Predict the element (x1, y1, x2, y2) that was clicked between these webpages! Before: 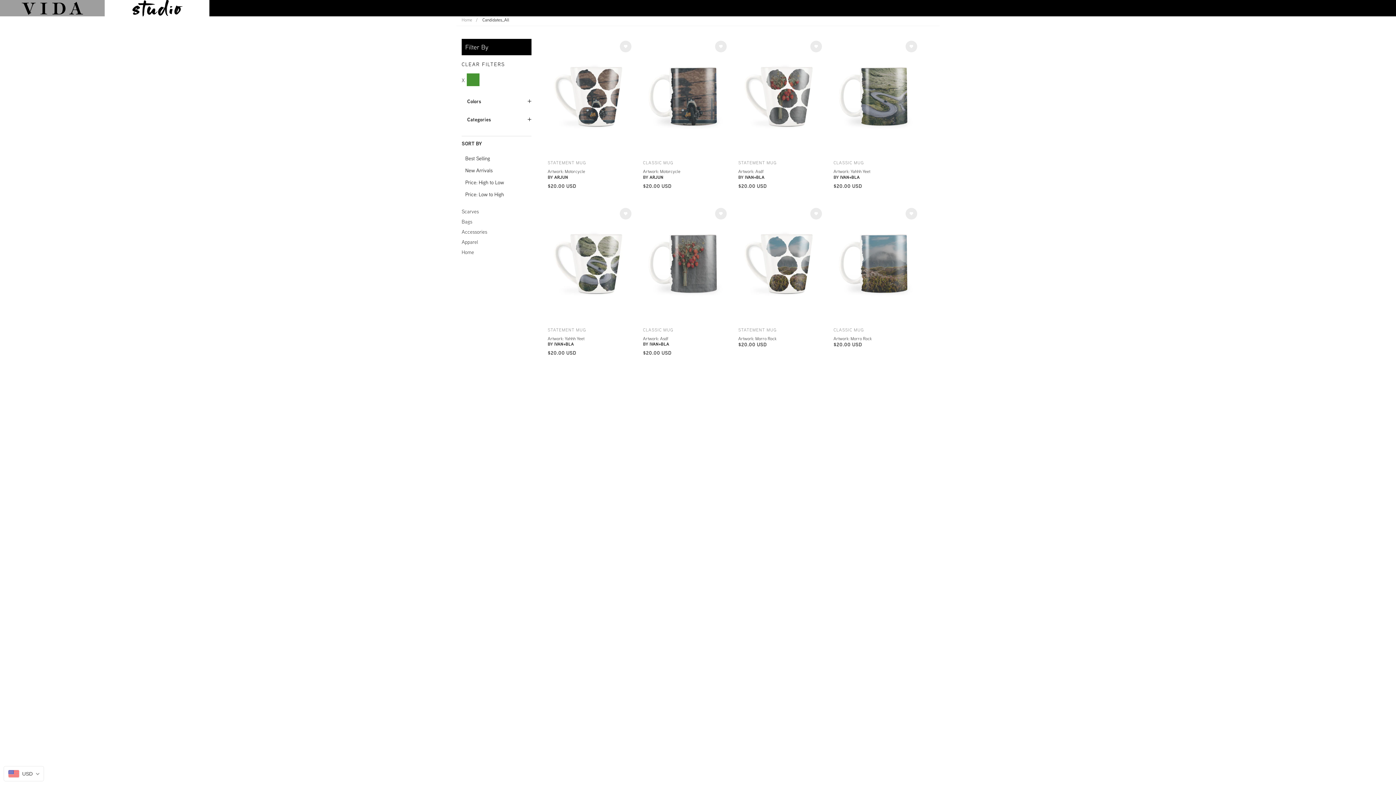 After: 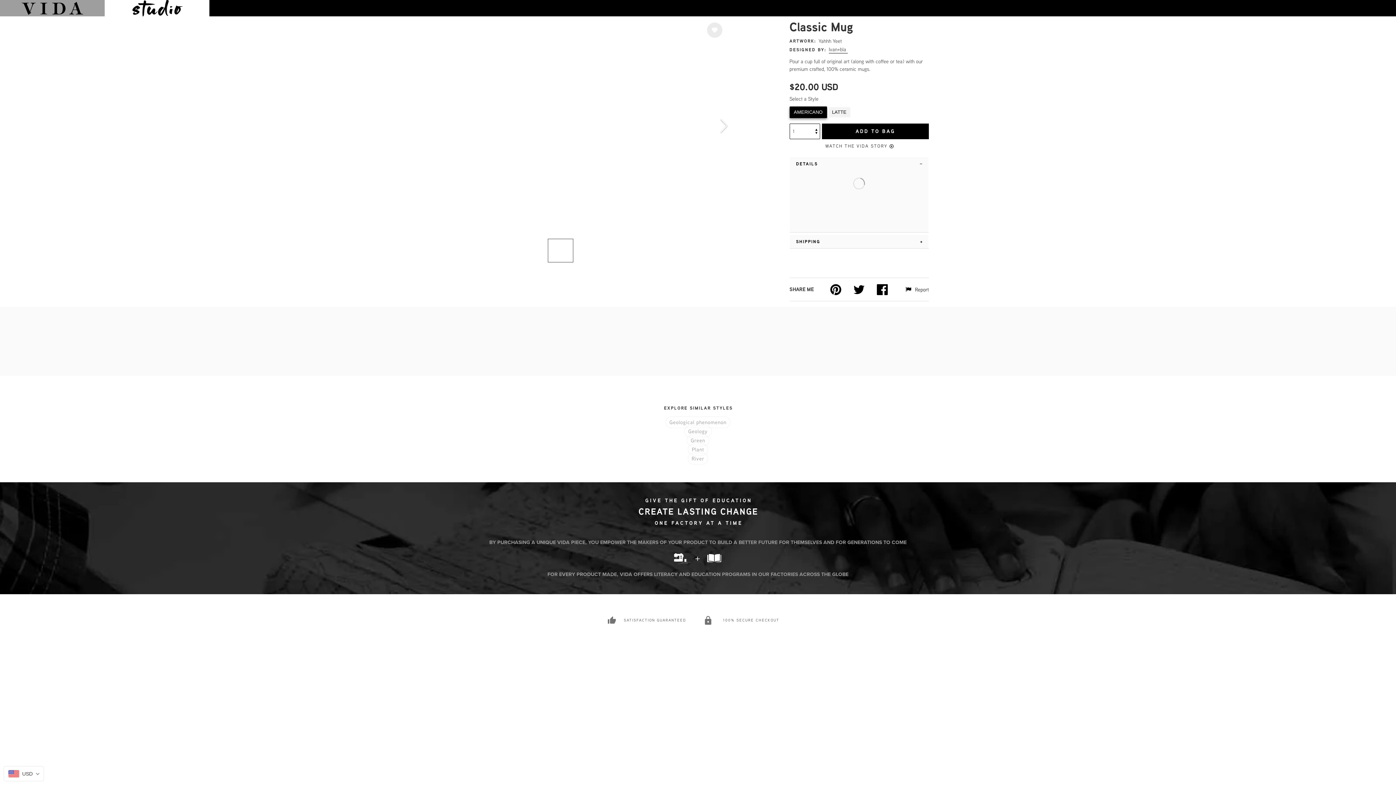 Action: label: BY  bbox: (833, 174, 840, 180)